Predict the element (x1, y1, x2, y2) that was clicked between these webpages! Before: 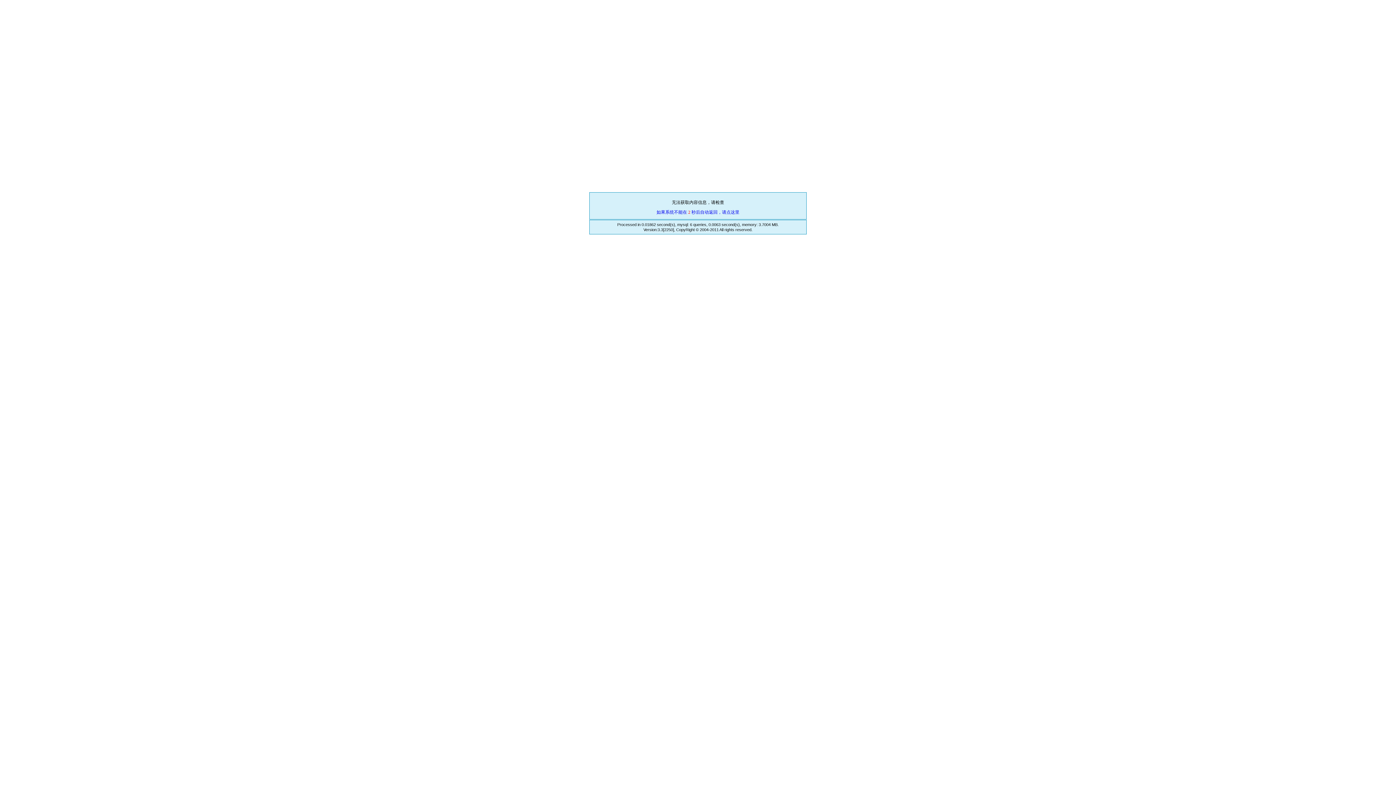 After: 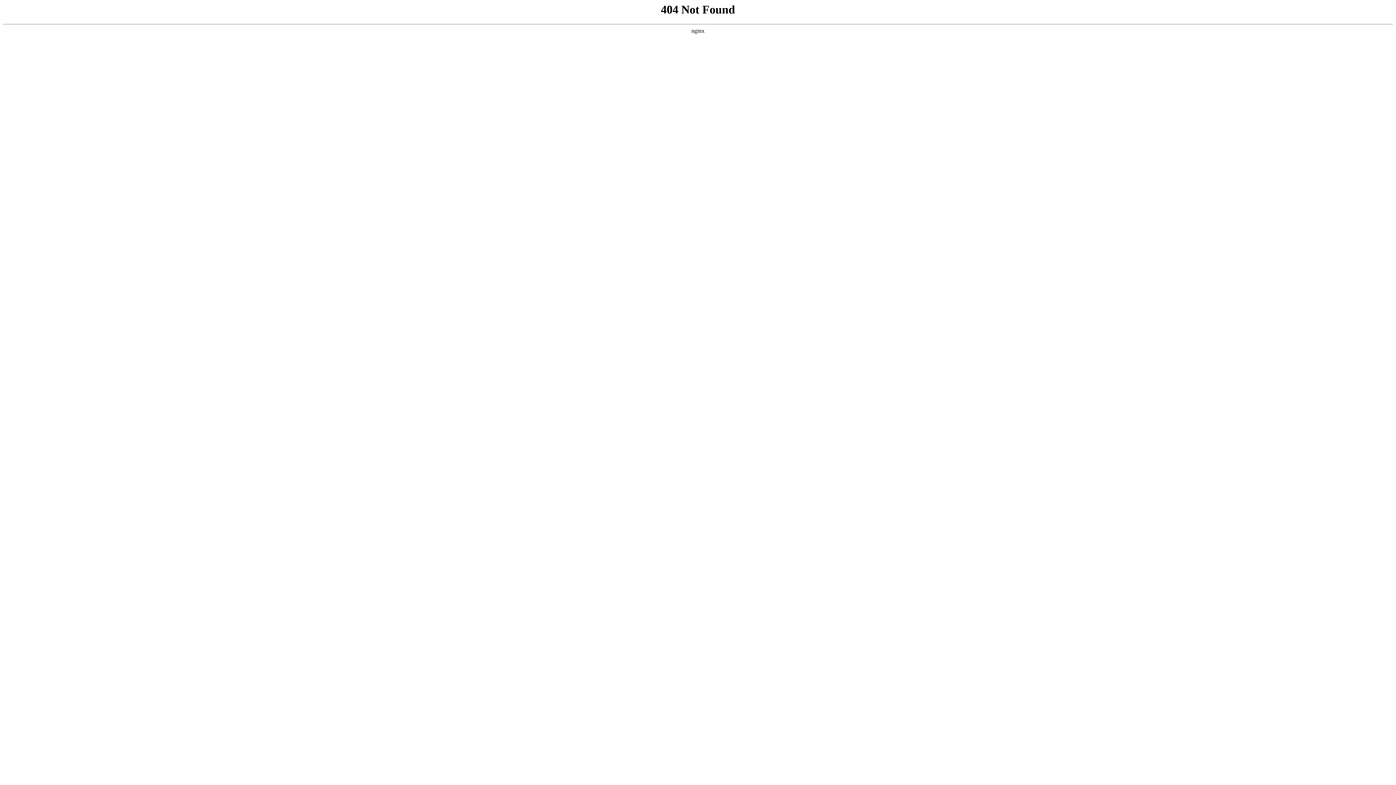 Action: bbox: (656, 209, 739, 214) label: 如果系统不能在 2 秒后自动返回，请点这里